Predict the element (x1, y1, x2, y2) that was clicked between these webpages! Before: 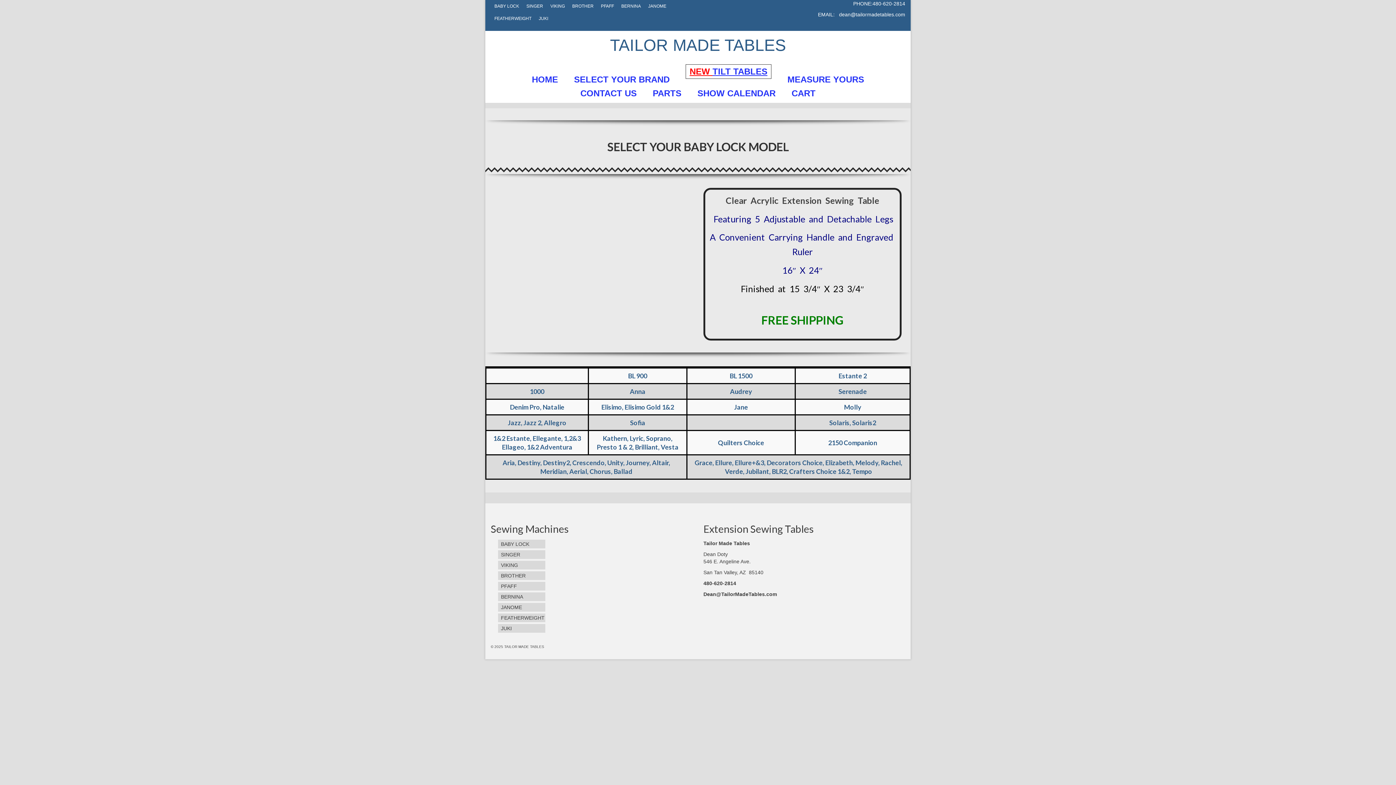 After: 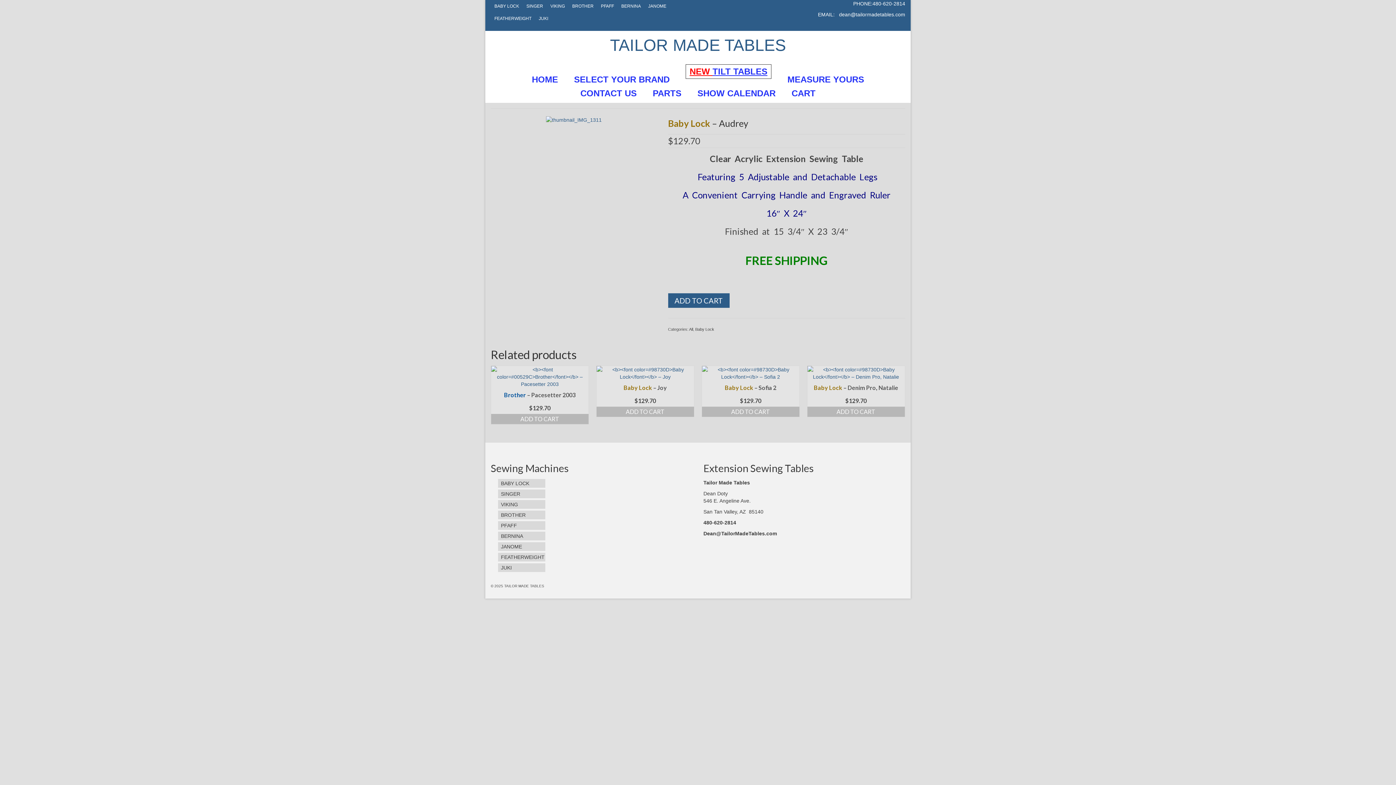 Action: label: Audrey bbox: (730, 387, 752, 395)